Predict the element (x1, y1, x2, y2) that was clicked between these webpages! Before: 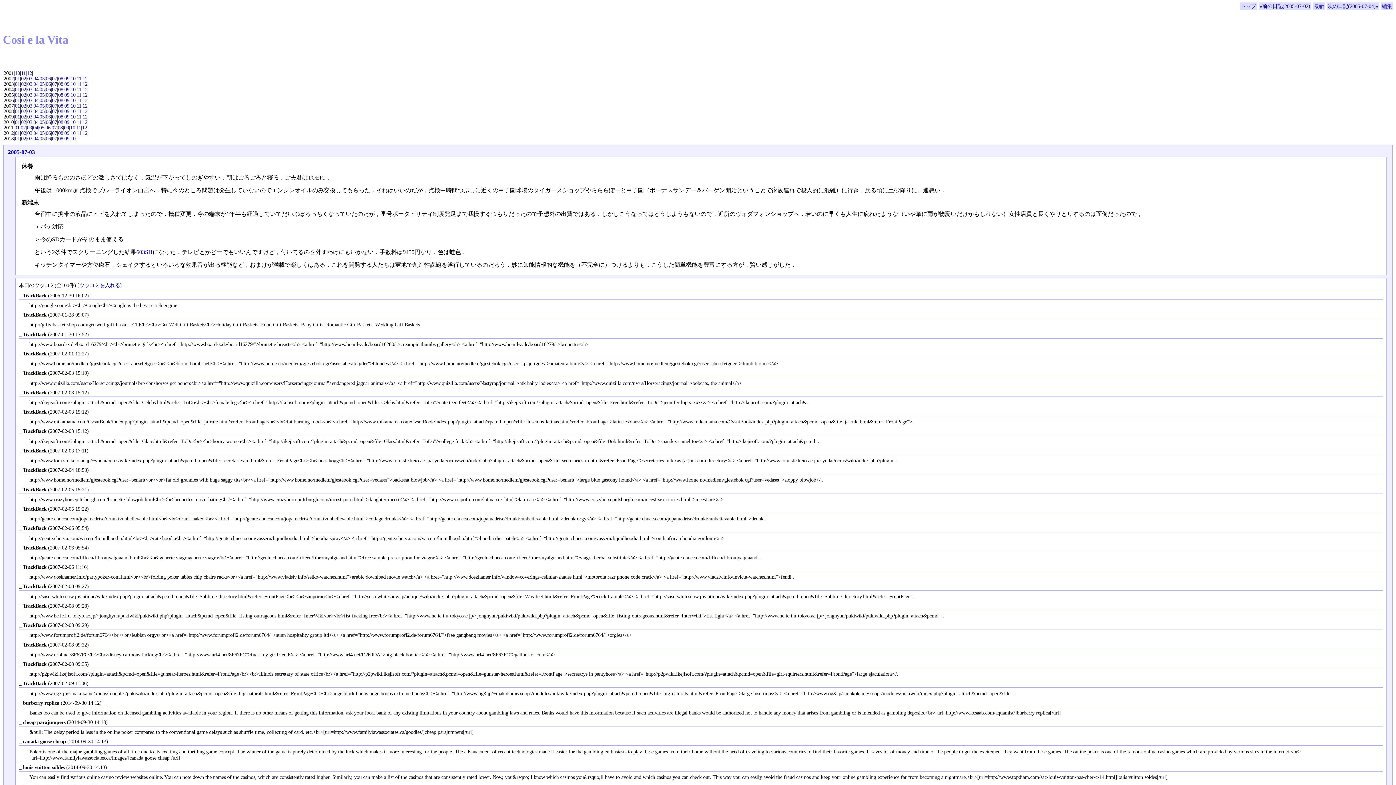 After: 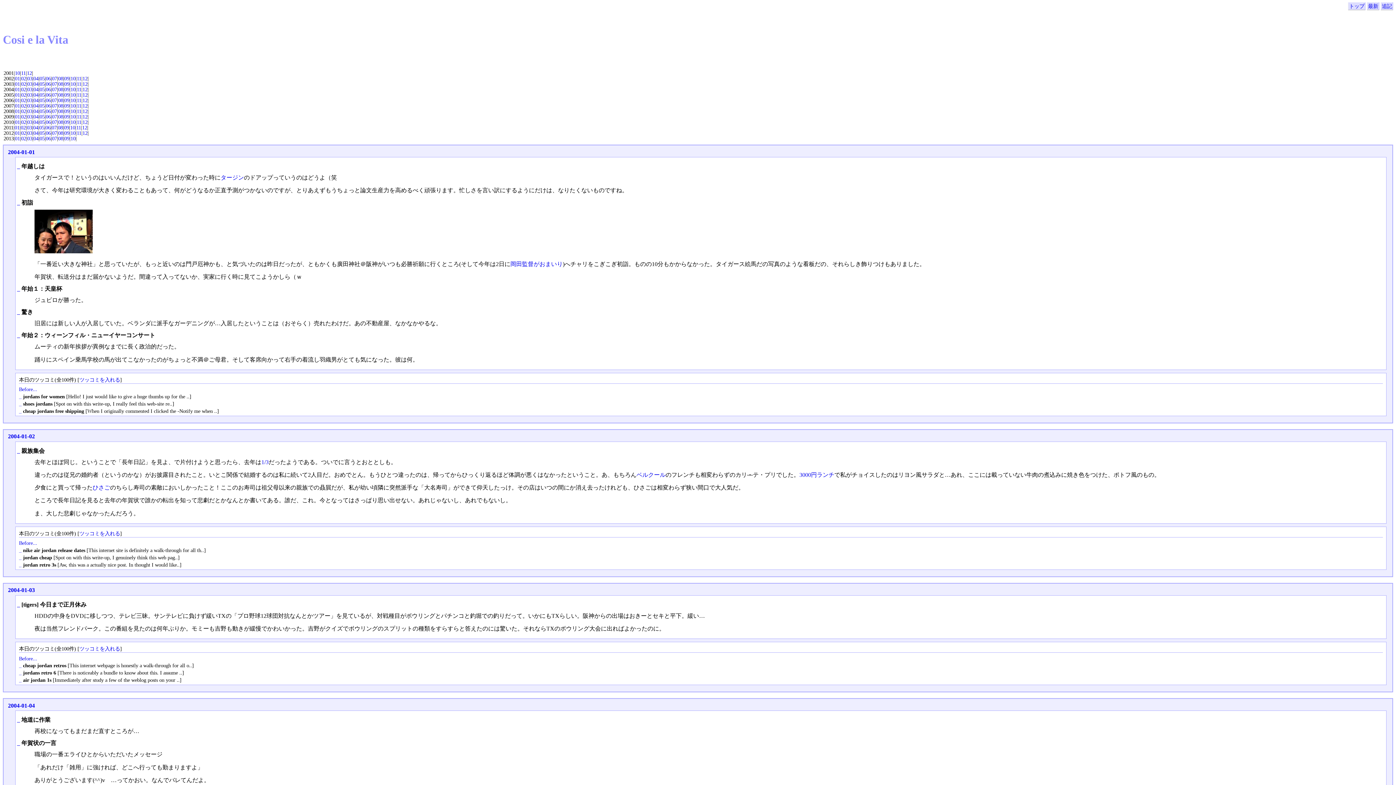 Action: label: 01 bbox: (14, 86, 20, 92)